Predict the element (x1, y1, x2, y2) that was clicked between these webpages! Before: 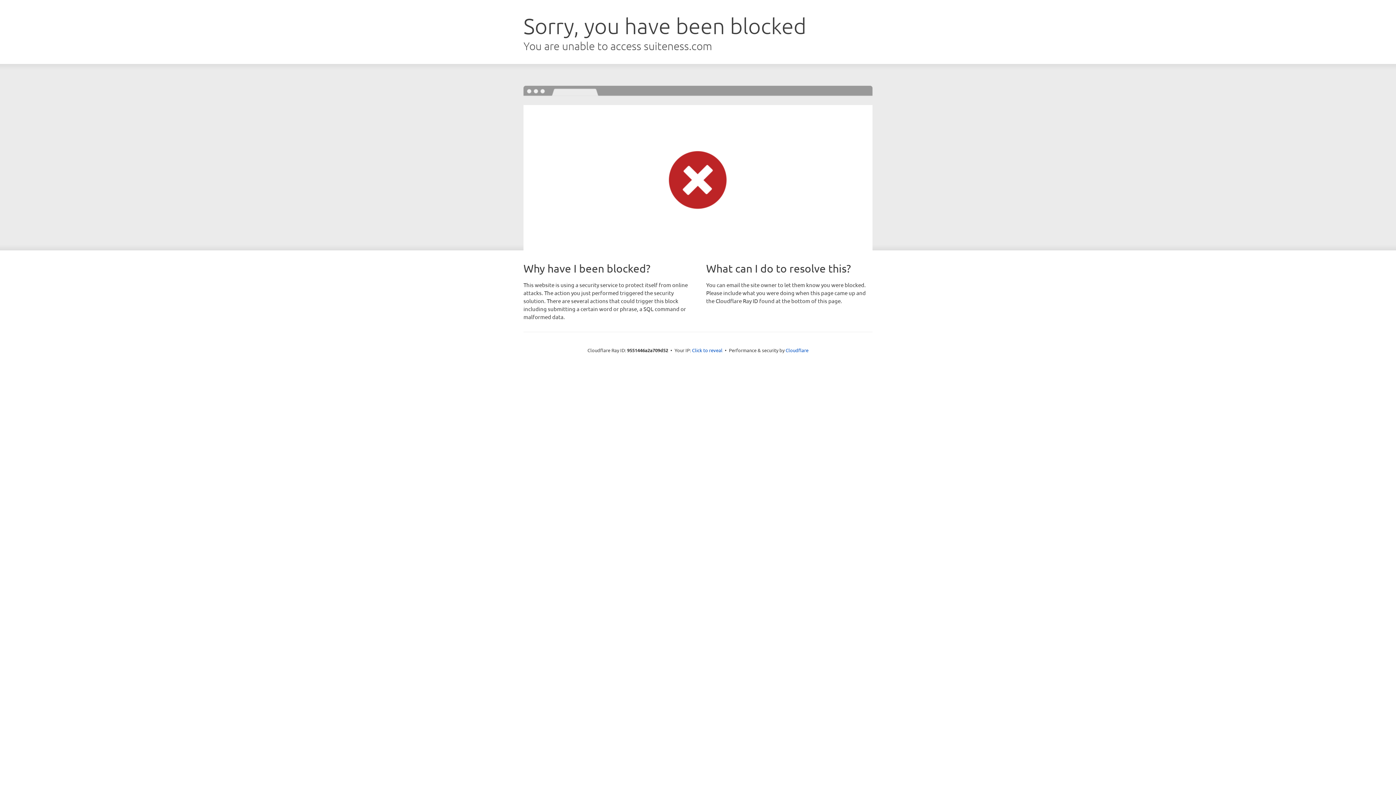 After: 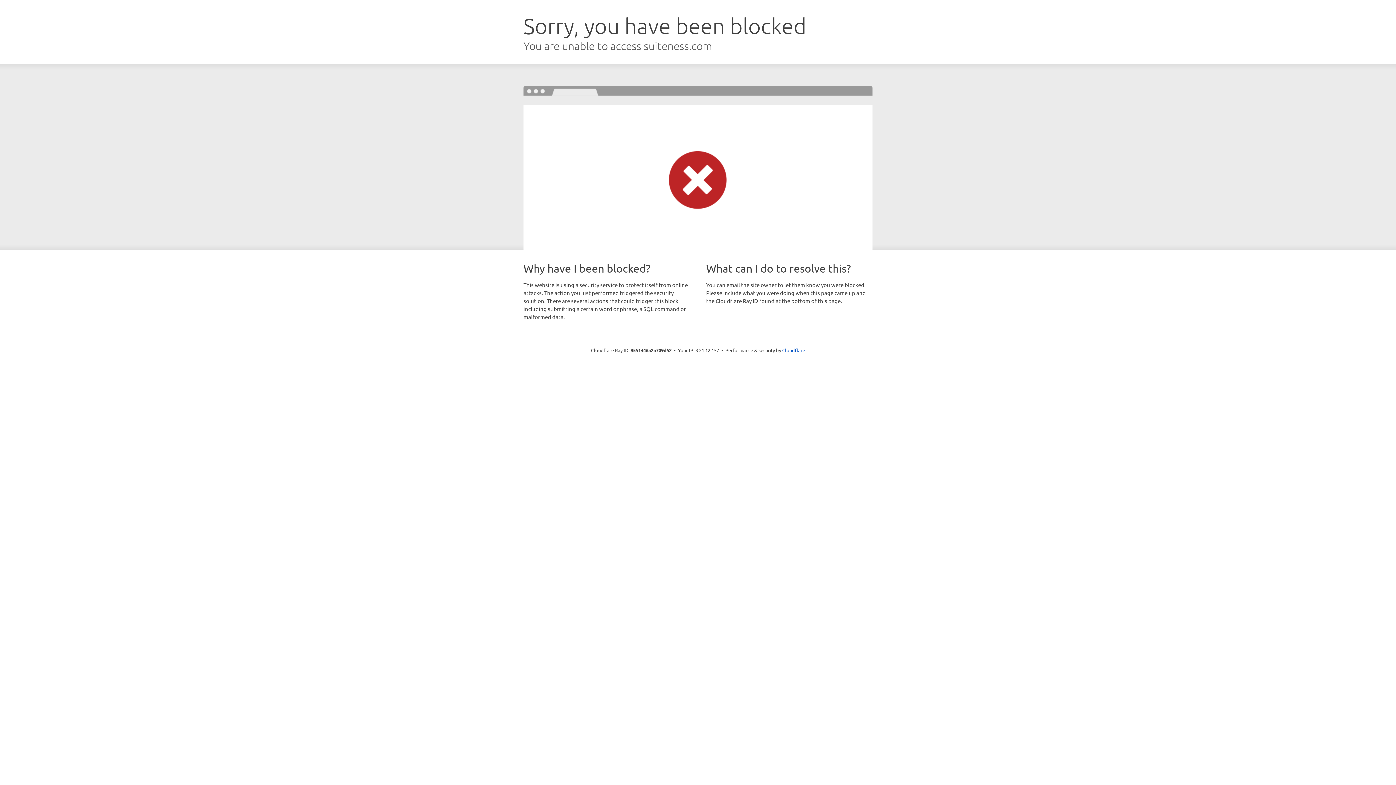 Action: label: Click to reveal bbox: (692, 346, 722, 353)